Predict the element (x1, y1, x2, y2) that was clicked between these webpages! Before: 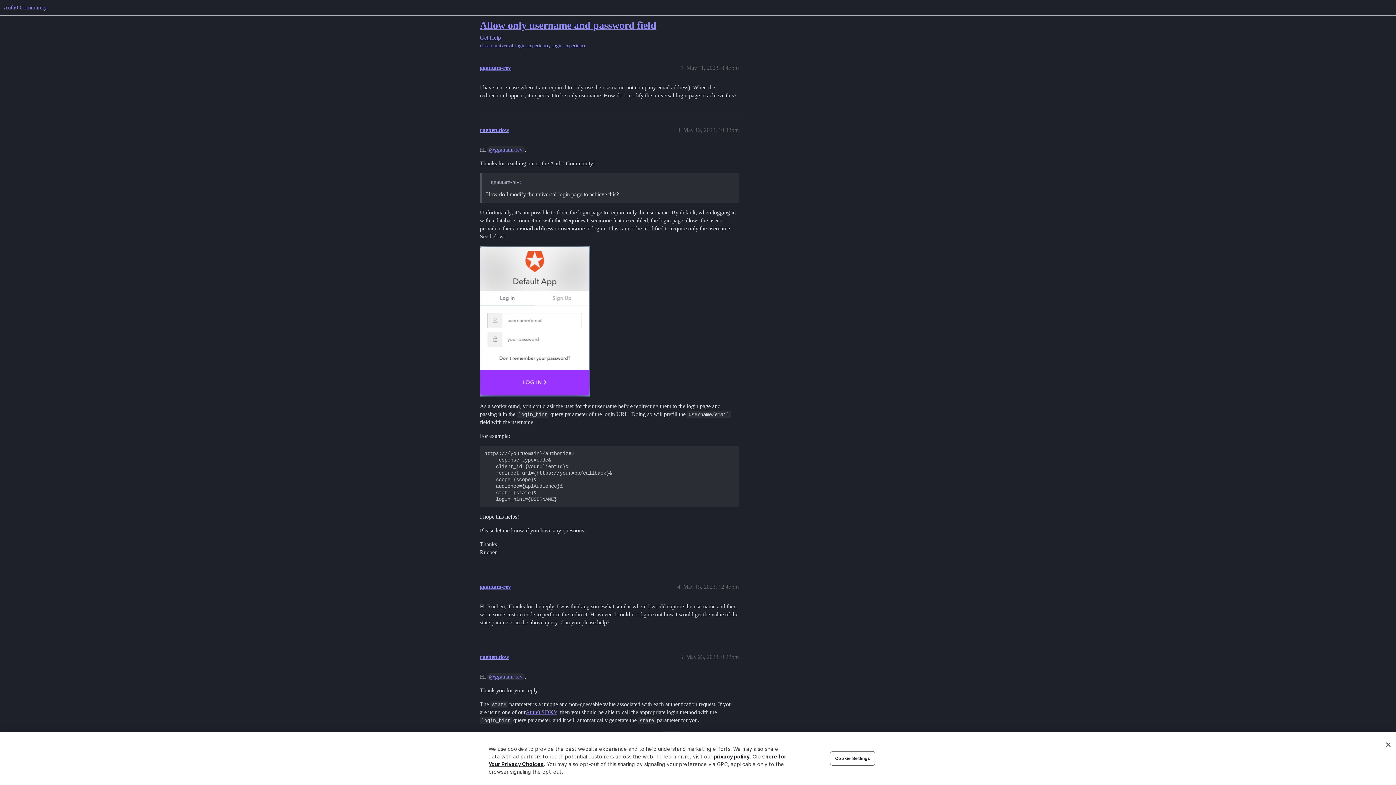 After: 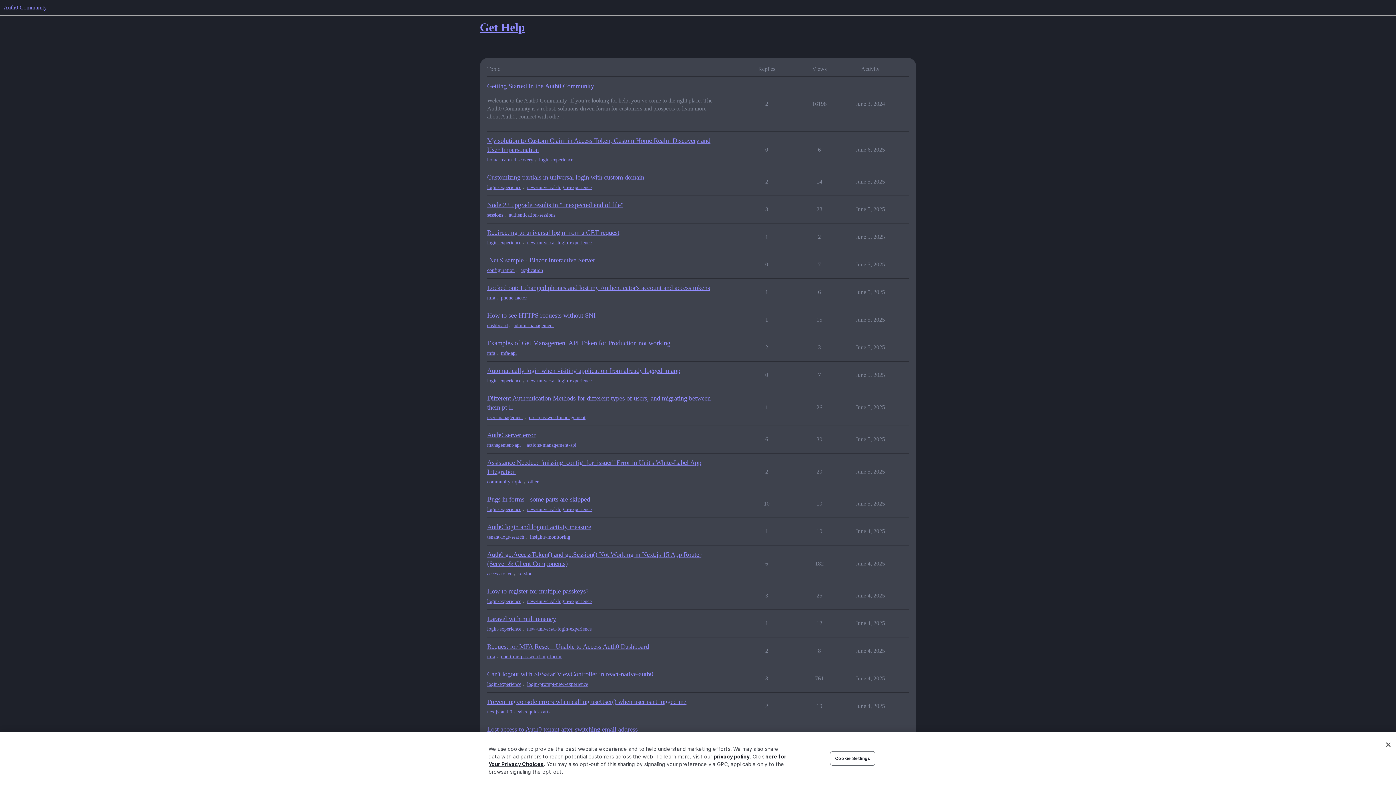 Action: label: Get Help bbox: (480, 34, 501, 40)